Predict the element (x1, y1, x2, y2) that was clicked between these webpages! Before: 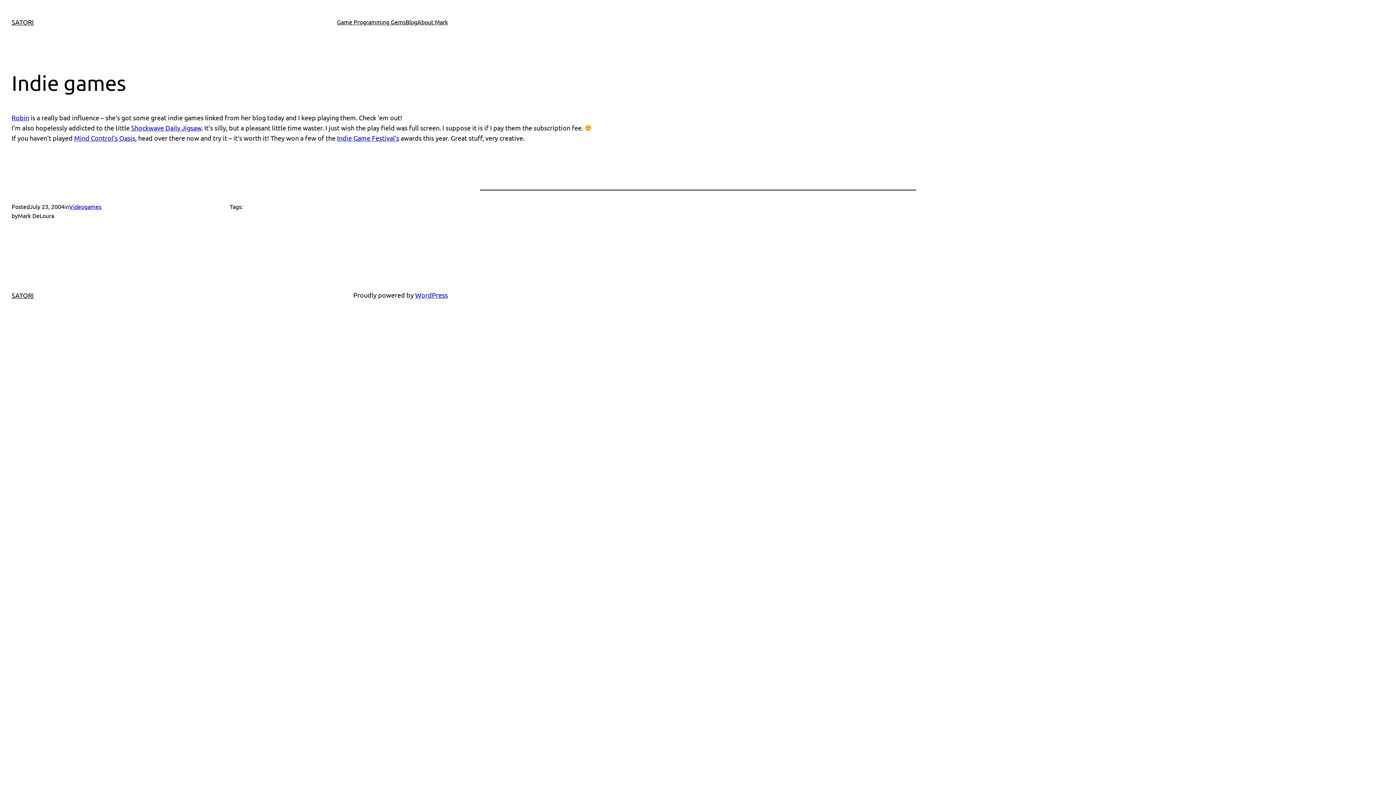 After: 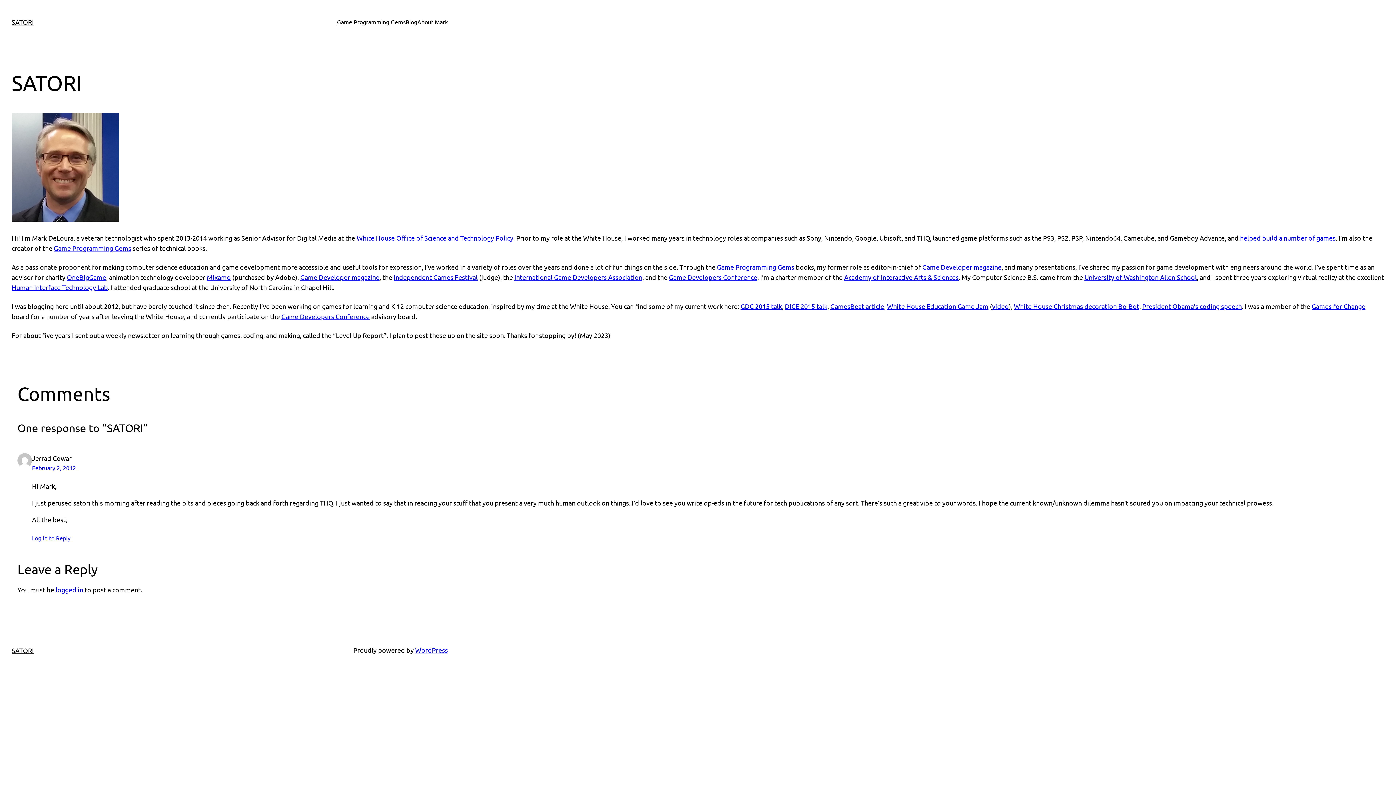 Action: label: About Mark bbox: (417, 17, 448, 26)